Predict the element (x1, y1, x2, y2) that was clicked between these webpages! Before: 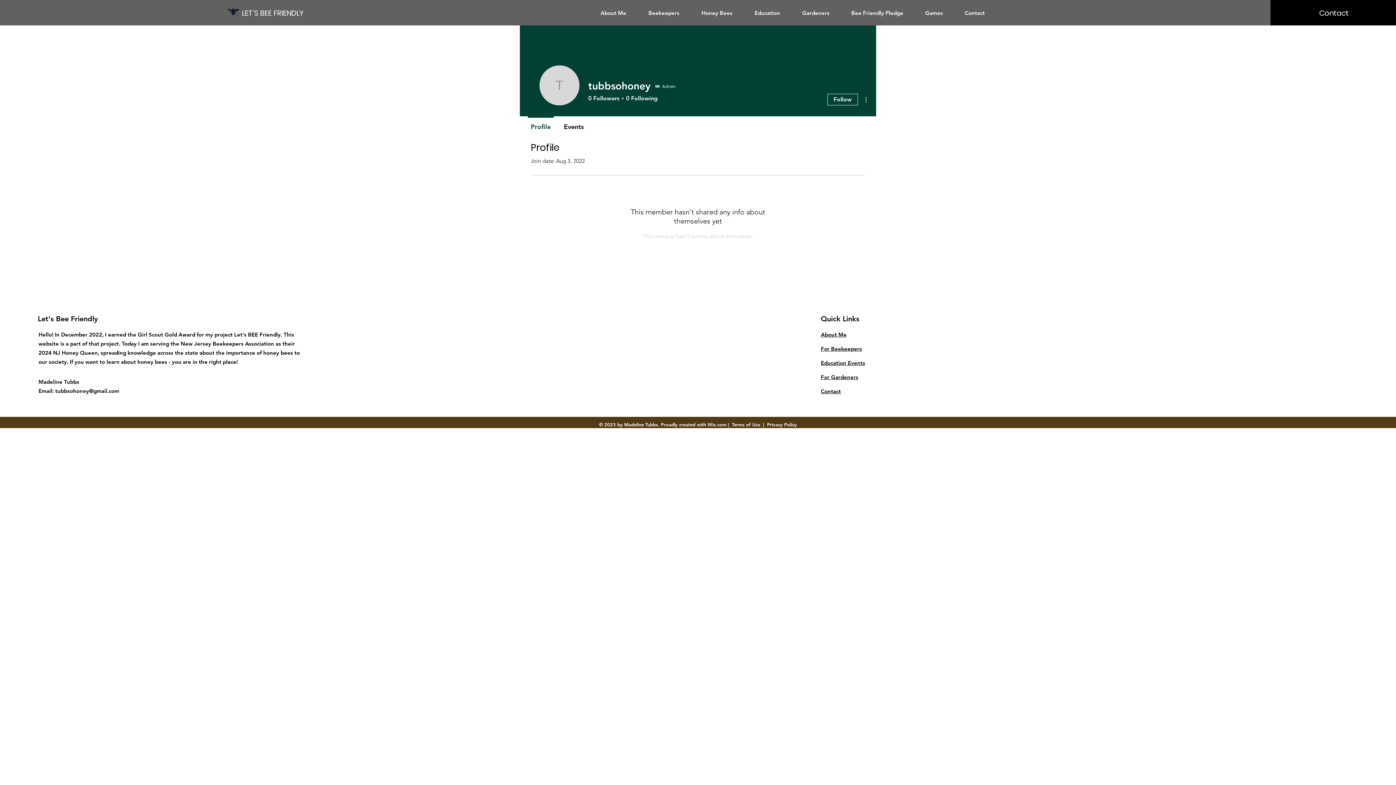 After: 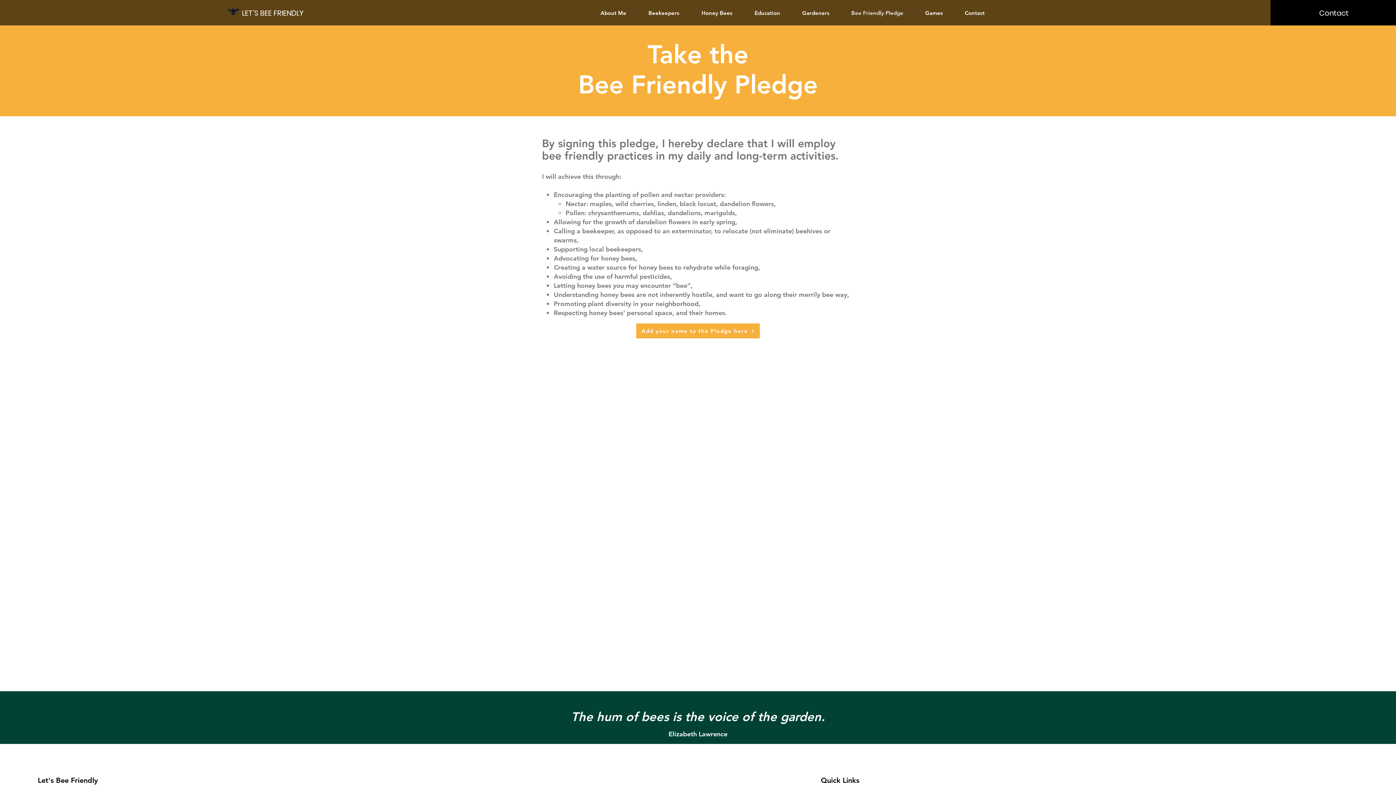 Action: label: Bee Friendly Pledge bbox: (846, 5, 919, 20)